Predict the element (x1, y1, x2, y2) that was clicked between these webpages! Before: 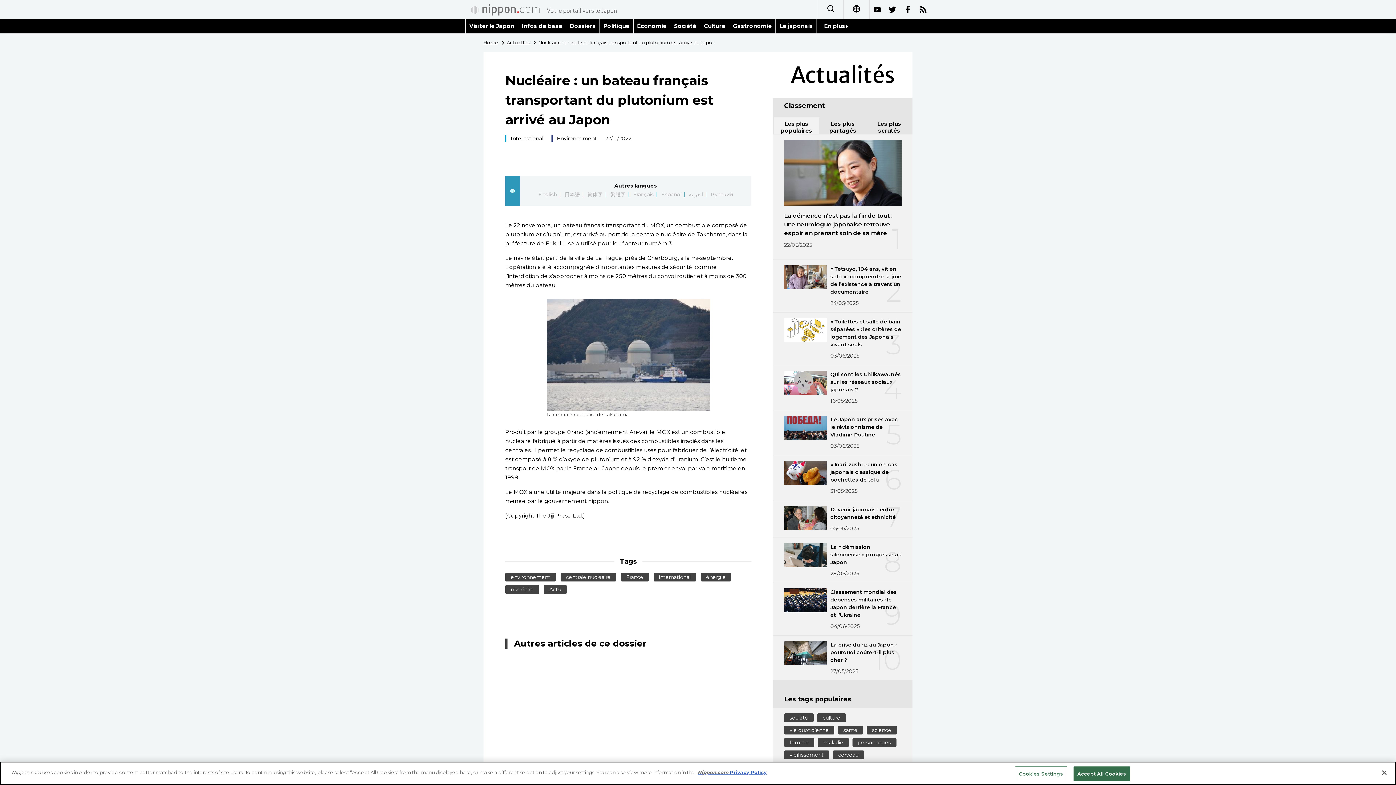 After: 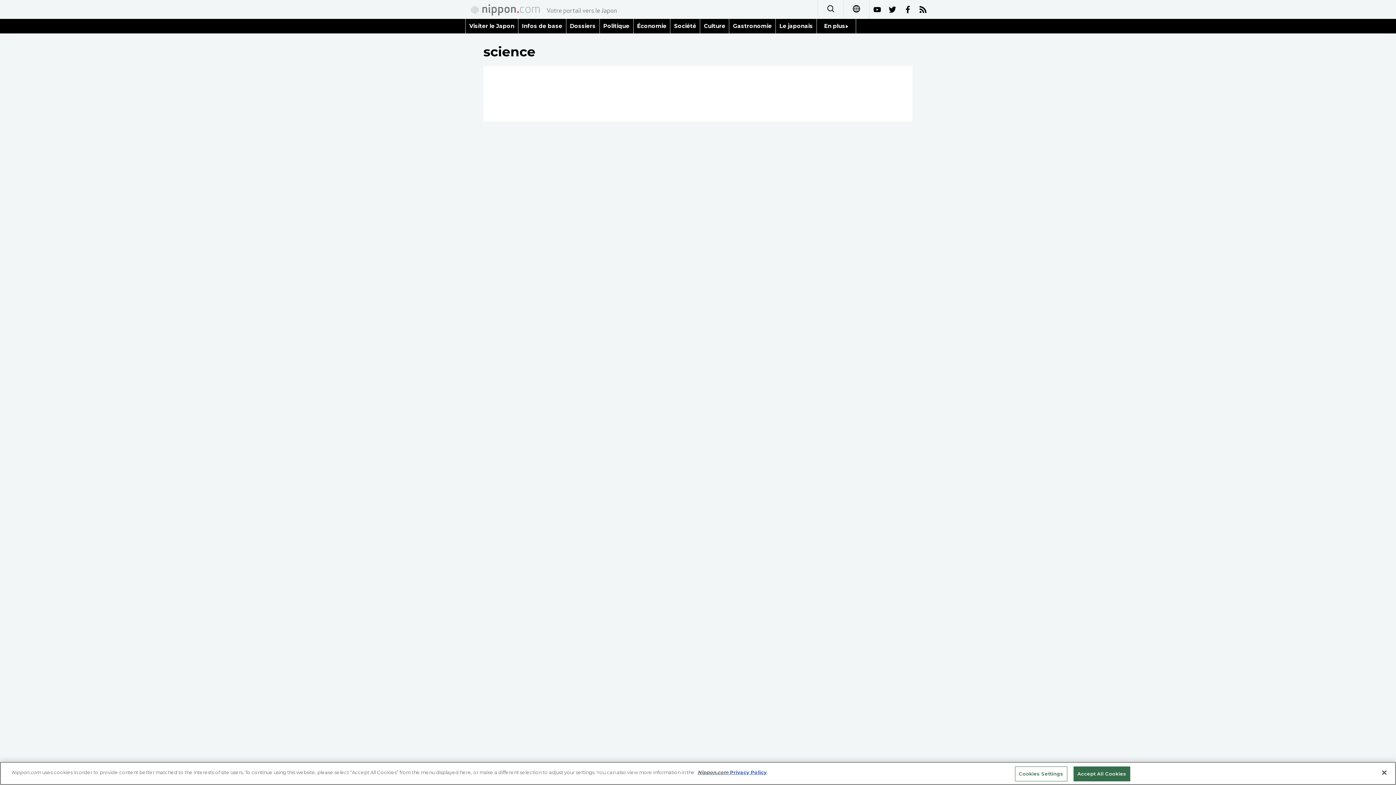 Action: bbox: (866, 726, 897, 734) label: science